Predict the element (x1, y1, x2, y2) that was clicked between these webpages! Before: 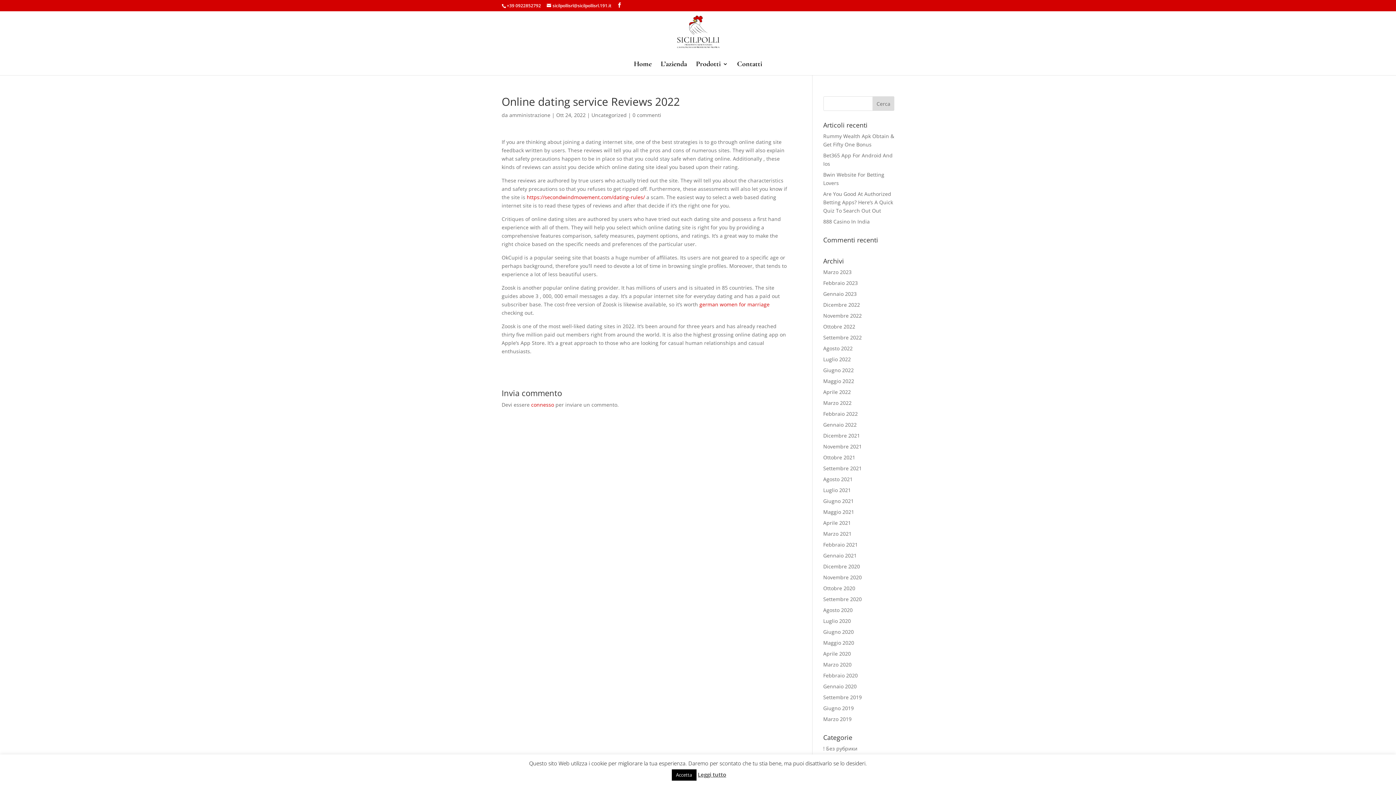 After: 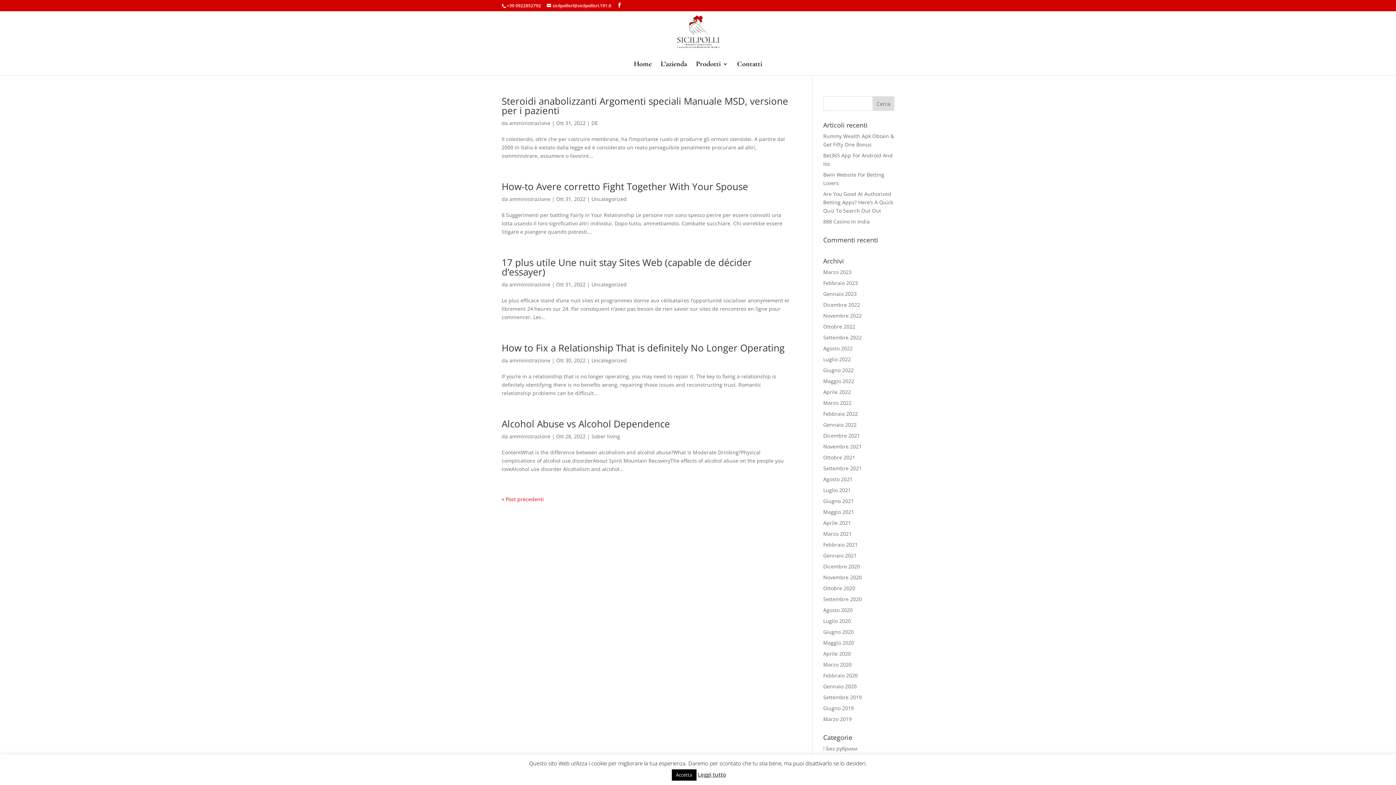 Action: bbox: (823, 323, 855, 330) label: Ottobre 2022